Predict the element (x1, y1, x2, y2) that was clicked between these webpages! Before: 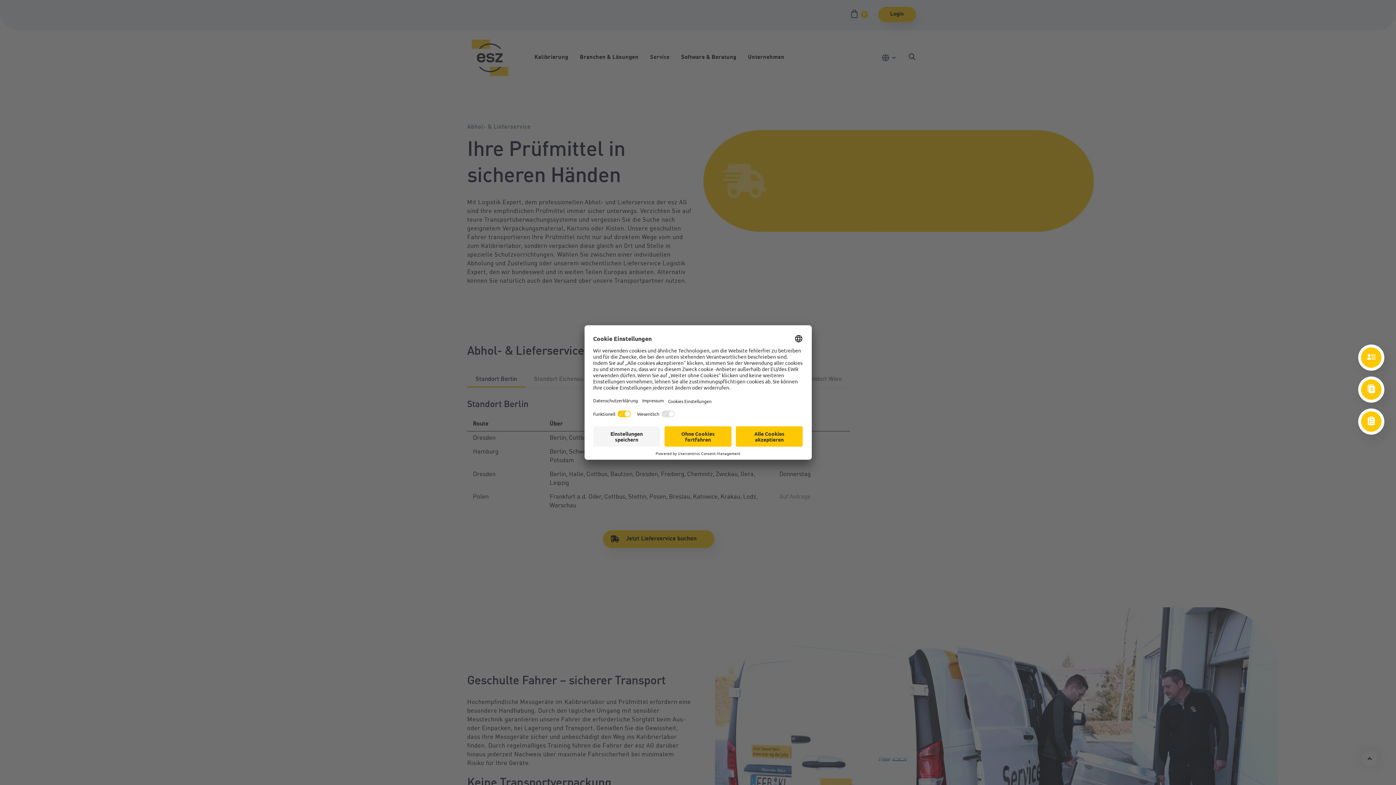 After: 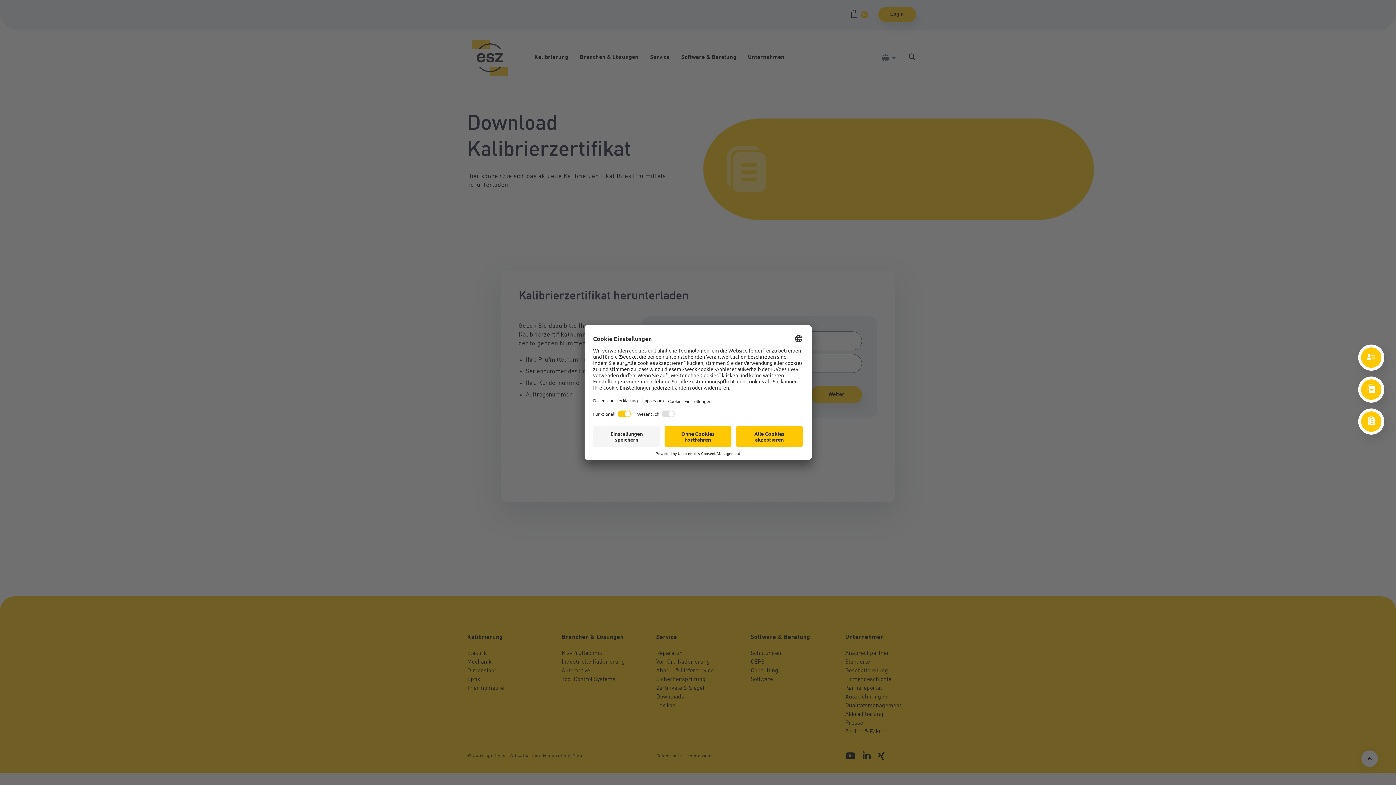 Action: label: Kalibrierzertifikate
Zum Download bbox: (1358, 376, 1384, 402)